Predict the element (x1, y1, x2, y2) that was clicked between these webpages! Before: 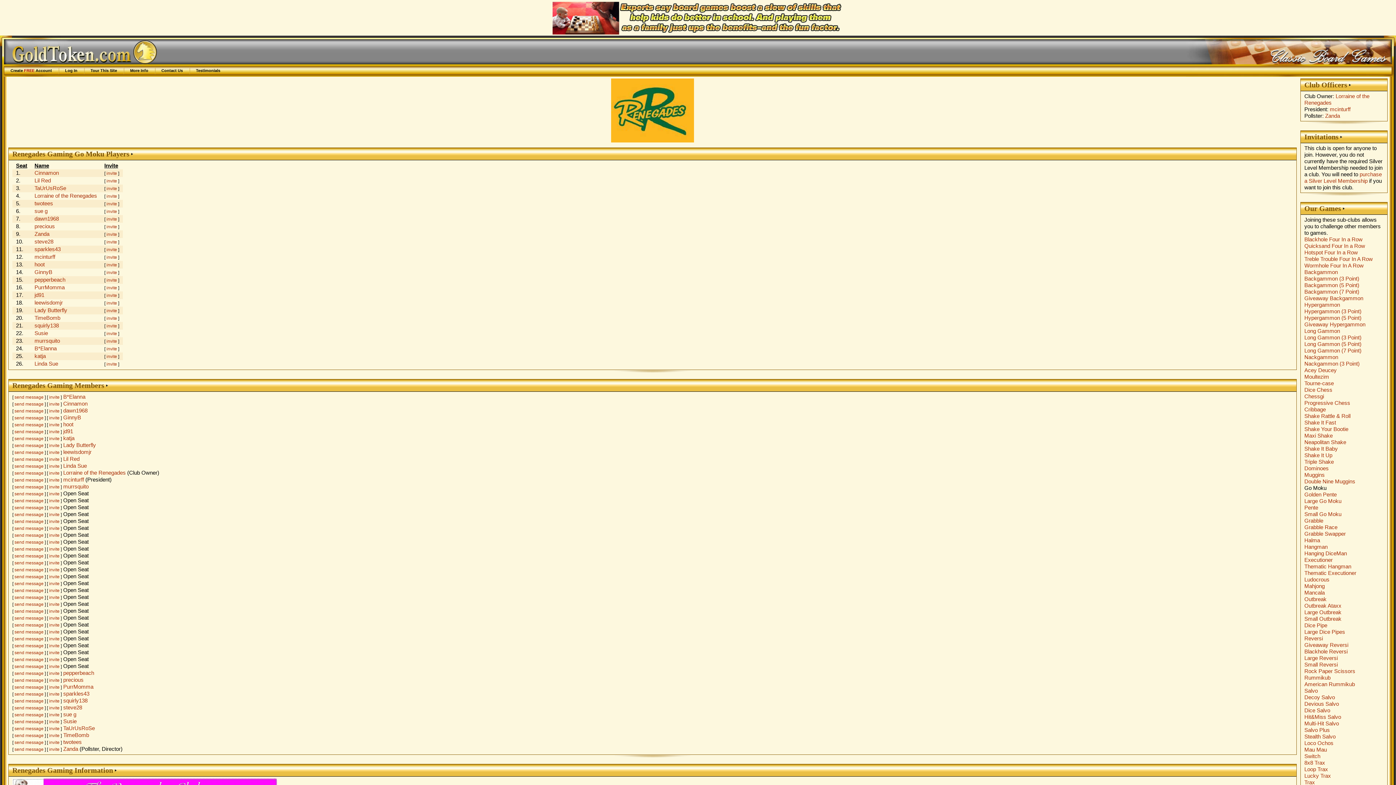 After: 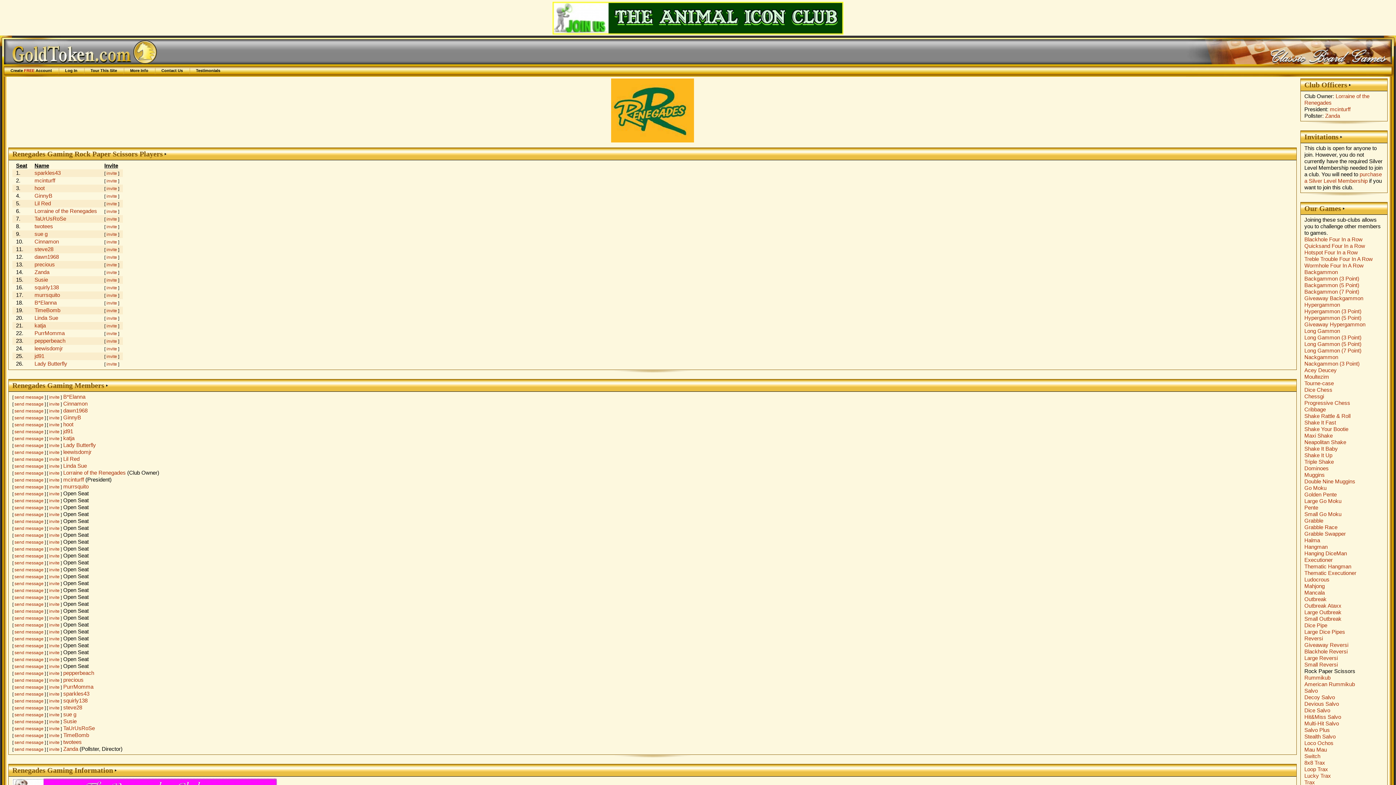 Action: bbox: (1304, 668, 1355, 674) label: Rock Paper Scissors